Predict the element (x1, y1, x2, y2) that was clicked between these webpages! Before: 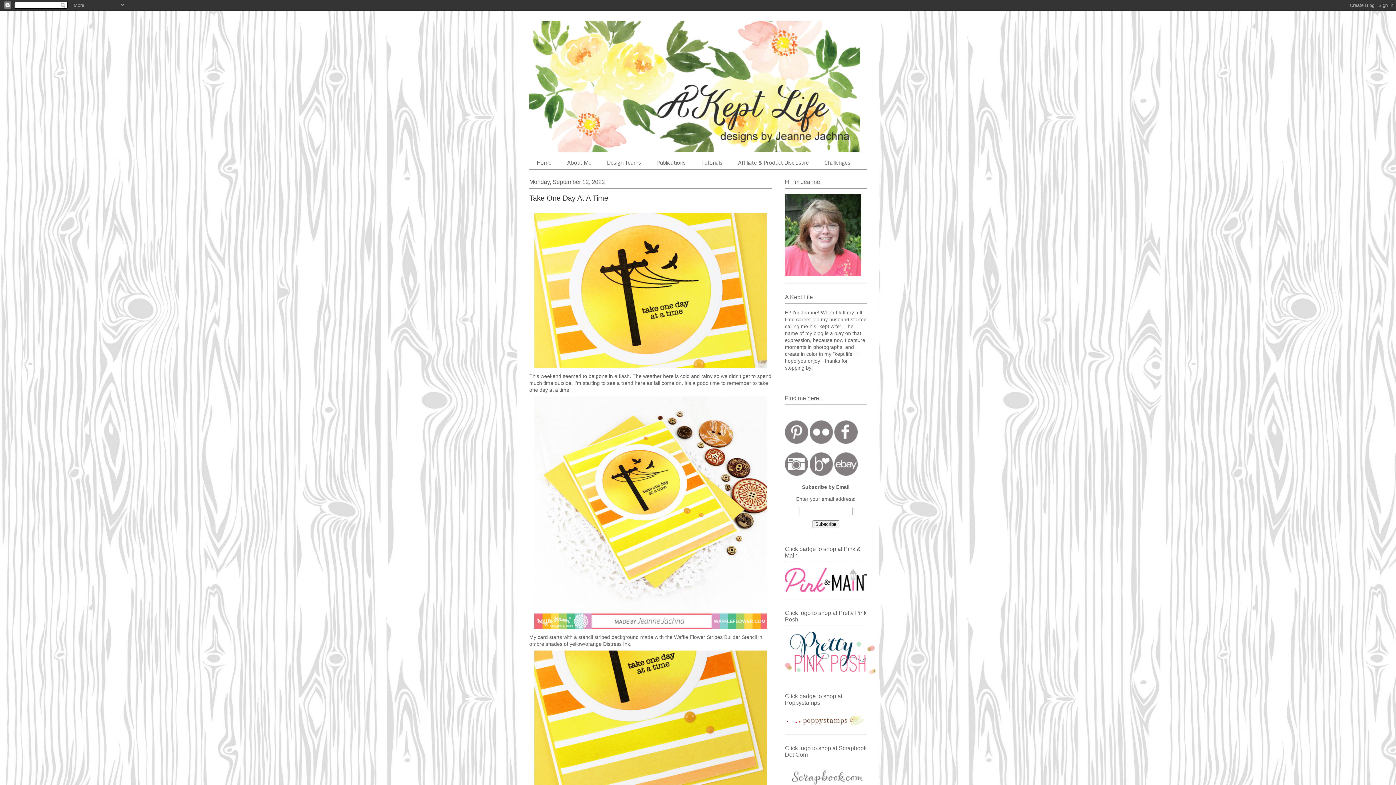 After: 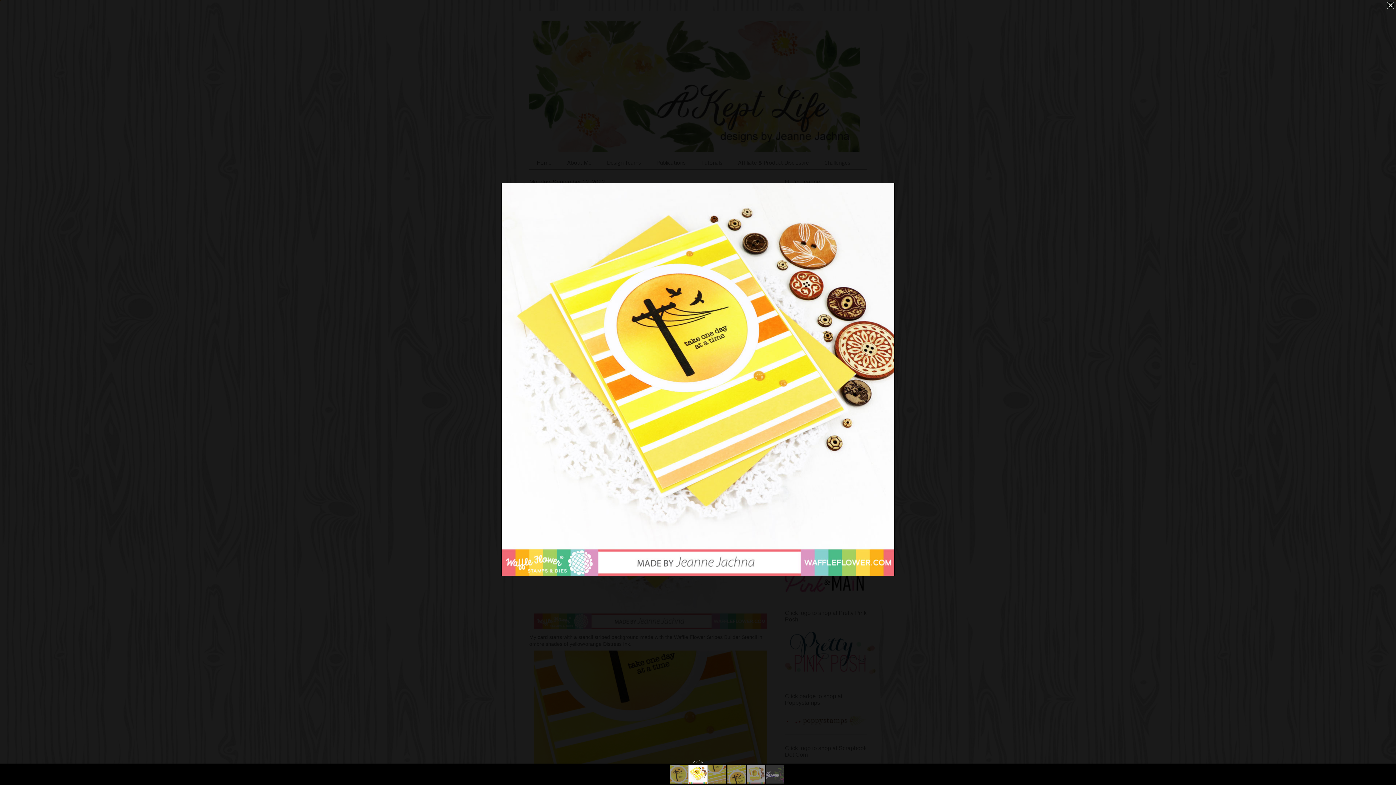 Action: bbox: (531, 627, 770, 633)